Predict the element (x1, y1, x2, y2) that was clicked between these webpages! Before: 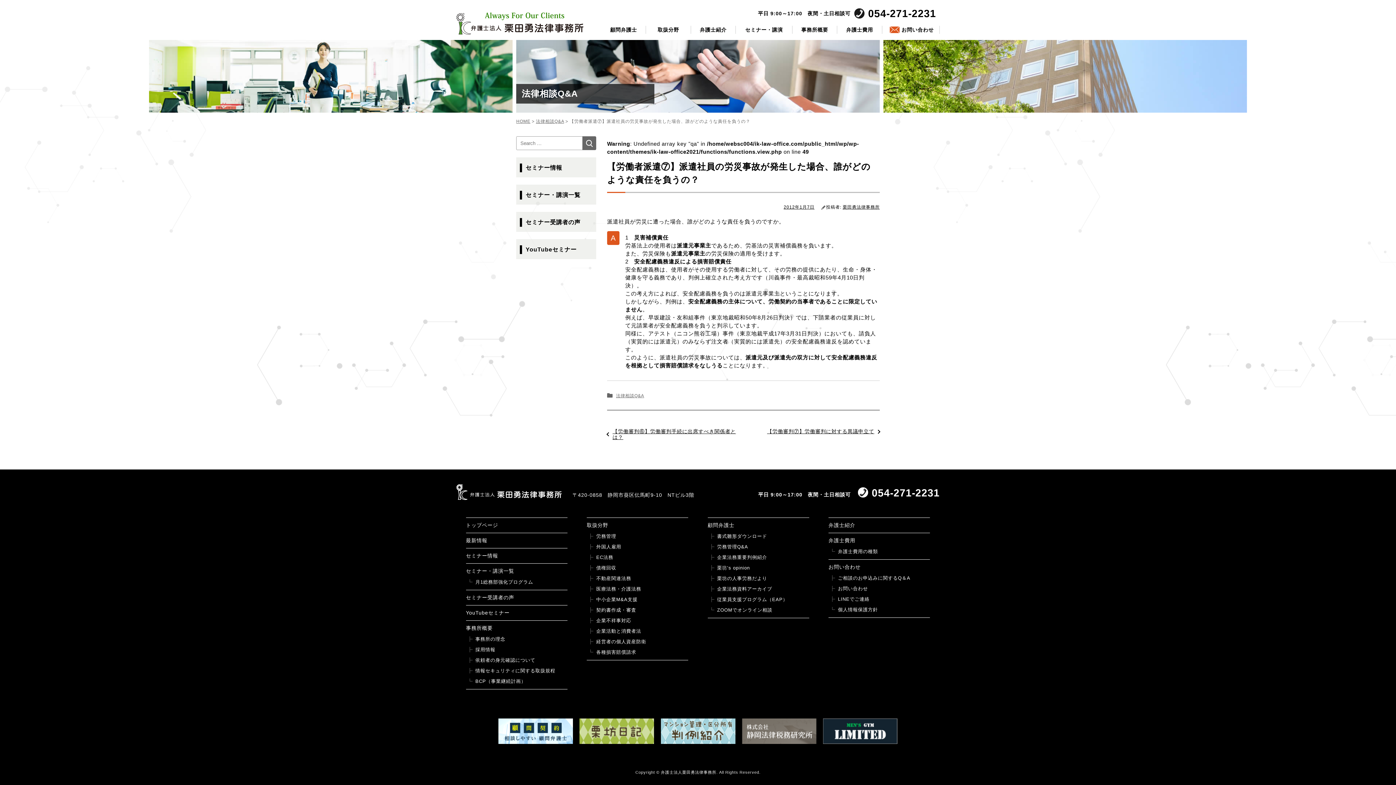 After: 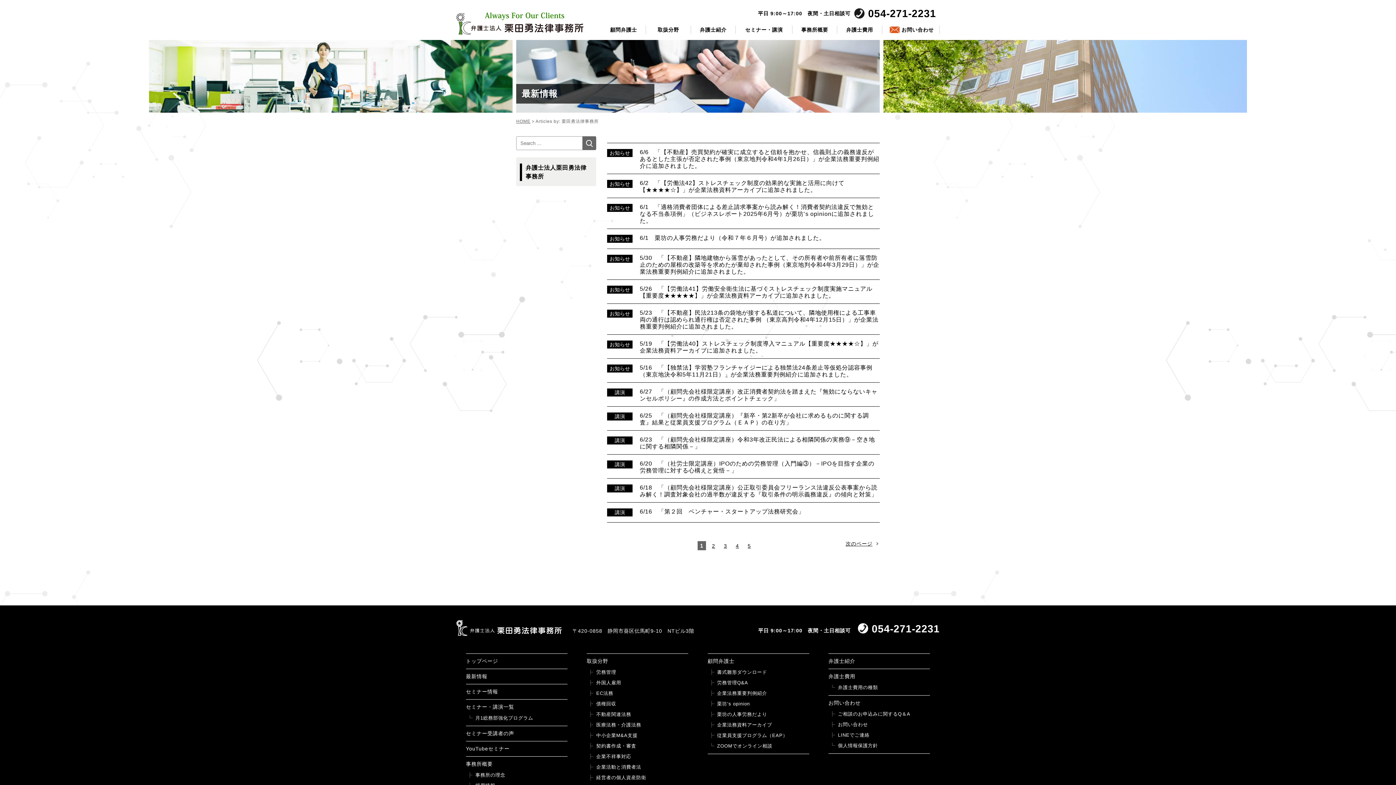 Action: bbox: (842, 204, 880, 209) label: 栗田勇法律事務所